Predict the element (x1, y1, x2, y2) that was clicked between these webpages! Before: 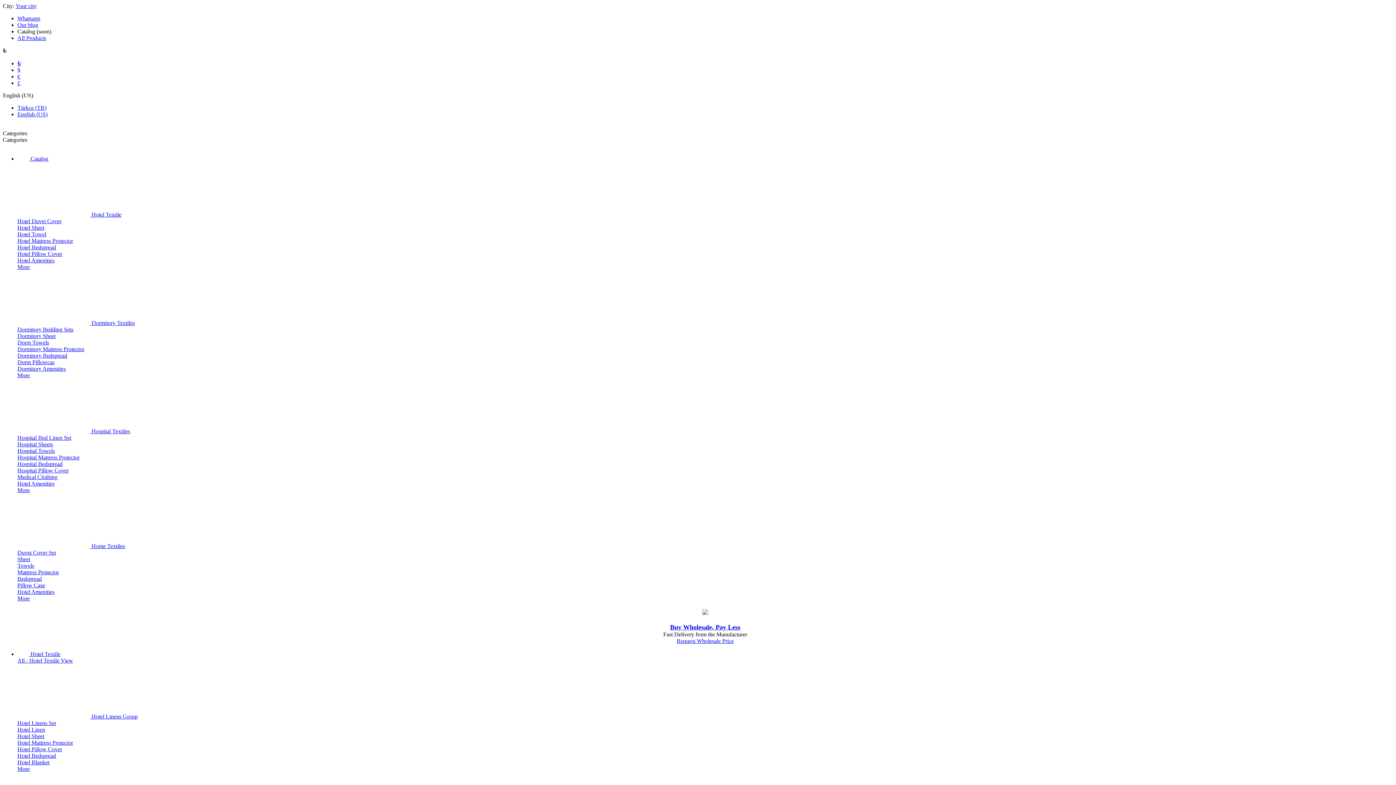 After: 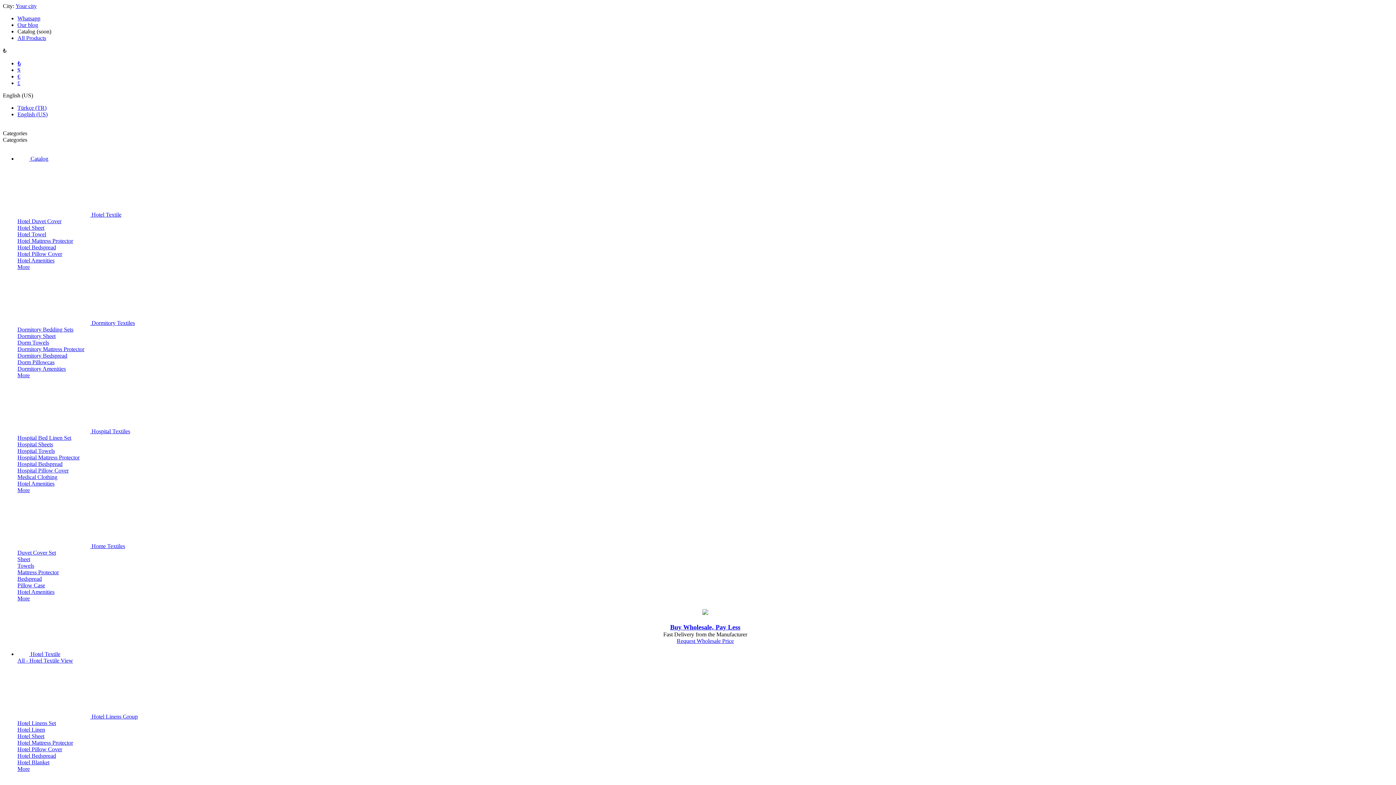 Action: bbox: (17, 651, 60, 657) label:  Hotel Textile